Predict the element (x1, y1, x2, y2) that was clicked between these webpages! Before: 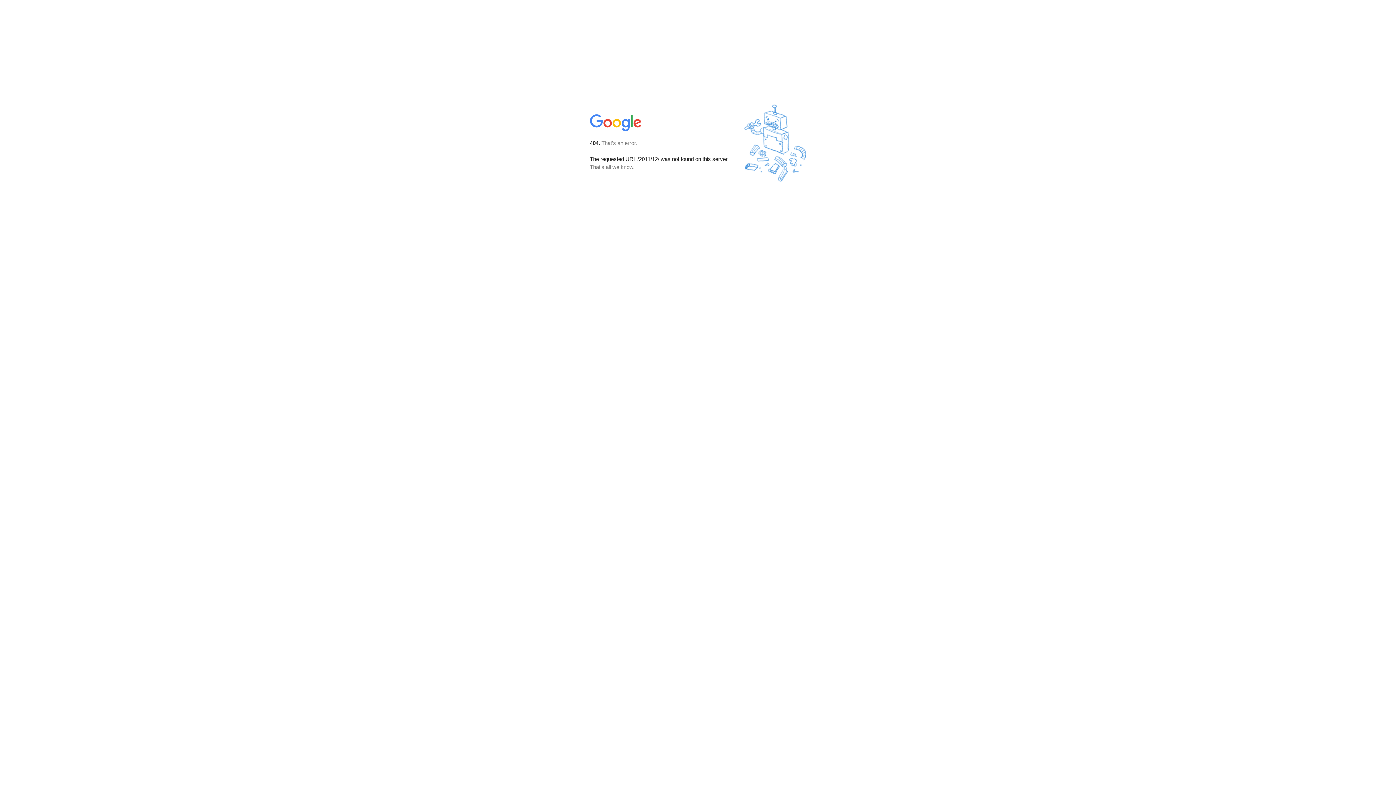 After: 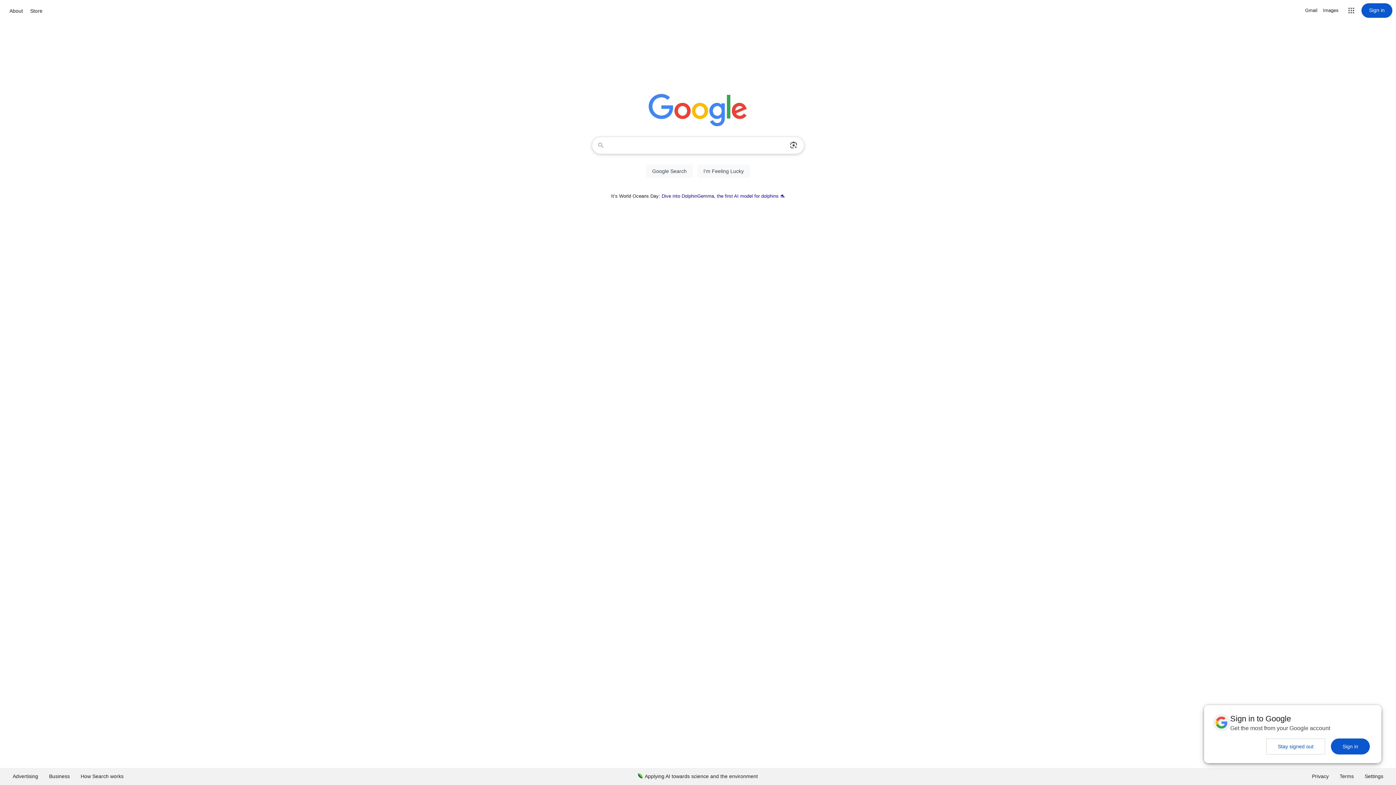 Action: bbox: (590, 127, 642, 134)